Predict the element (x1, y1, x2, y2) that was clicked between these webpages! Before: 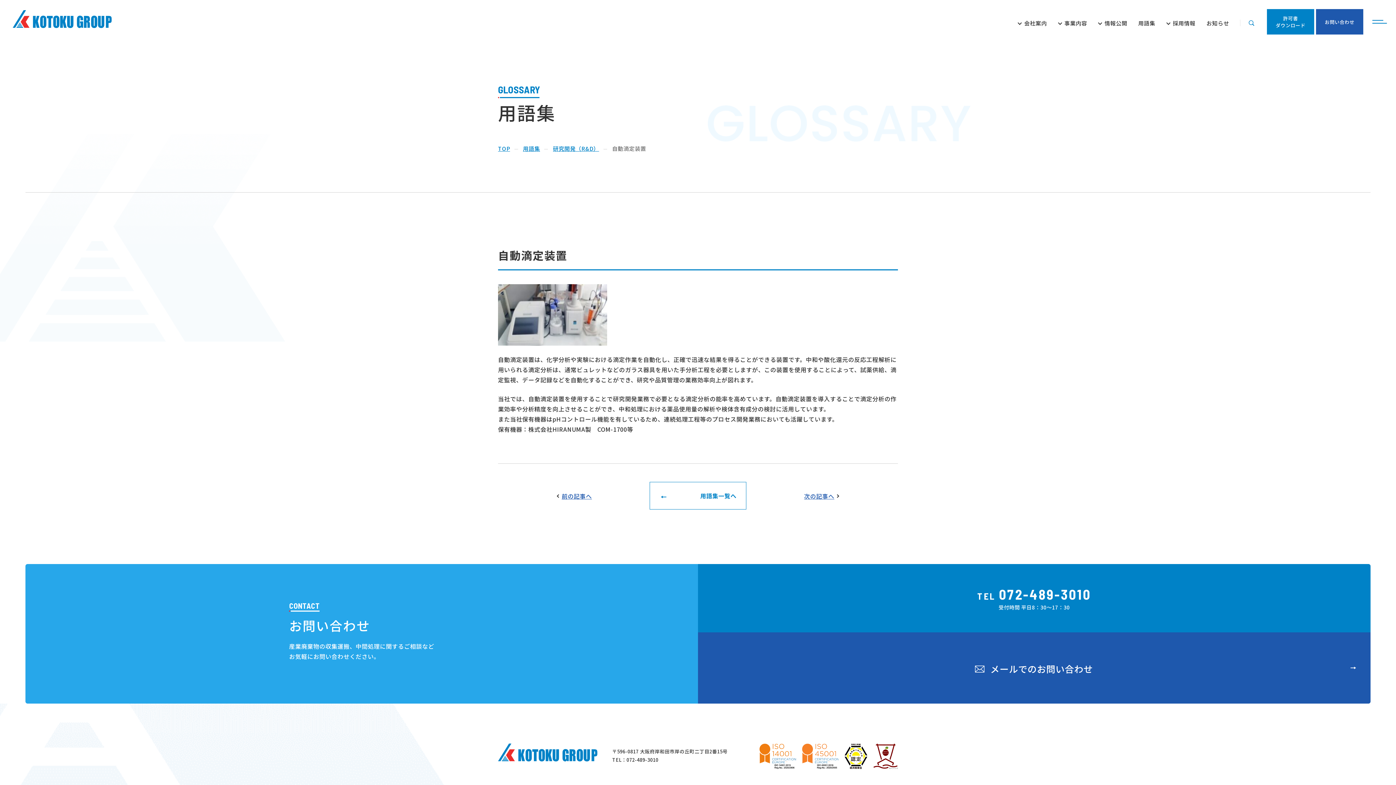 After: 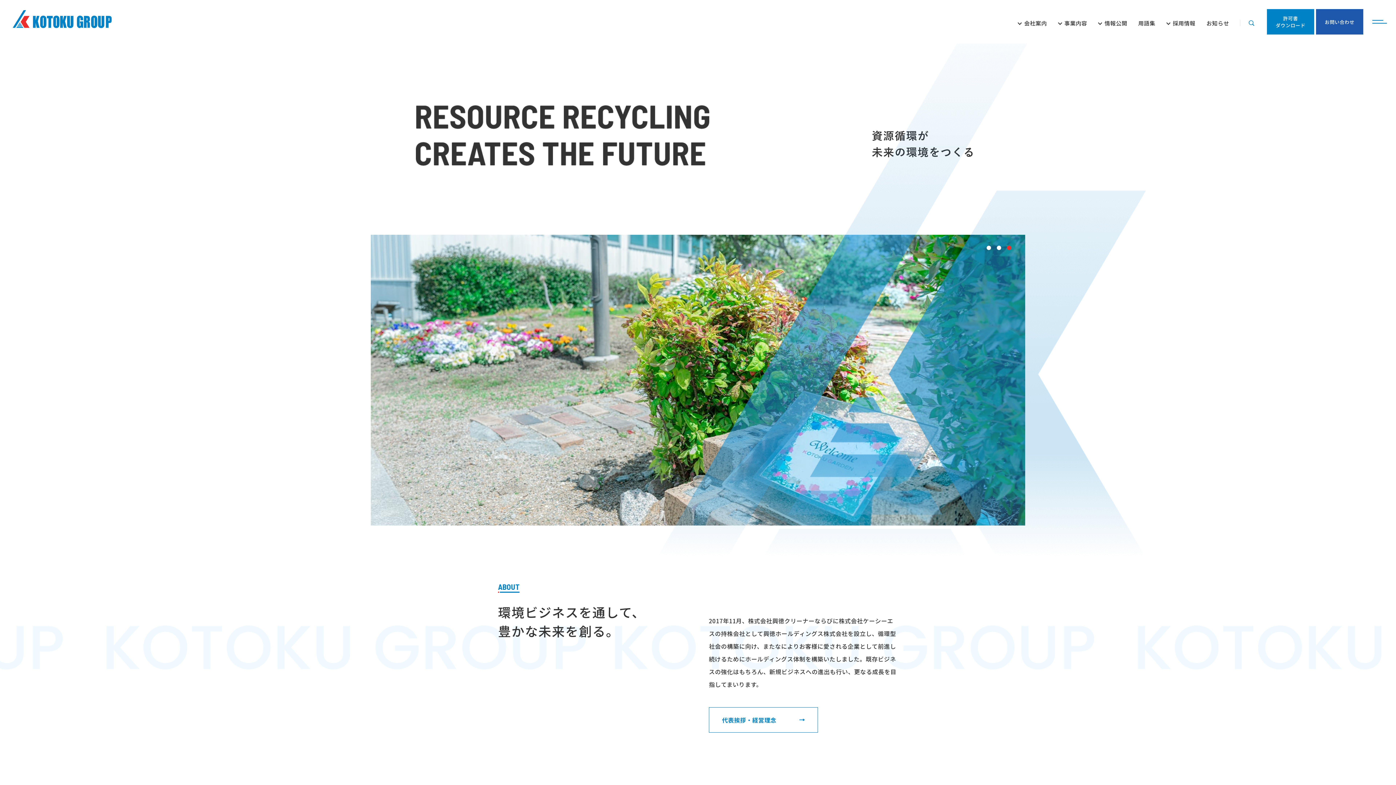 Action: bbox: (12, 10, 112, 30) label: 株式会社興徳クリーナー